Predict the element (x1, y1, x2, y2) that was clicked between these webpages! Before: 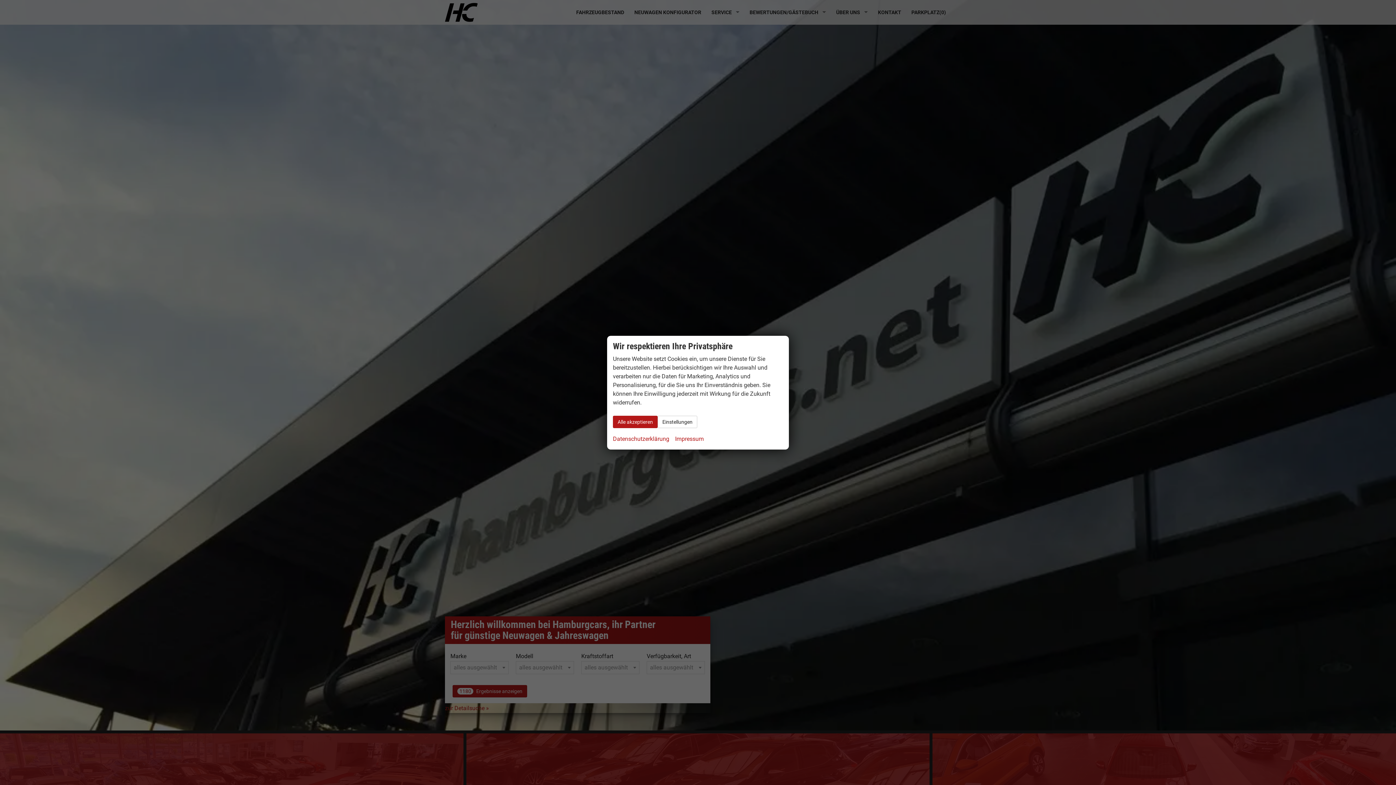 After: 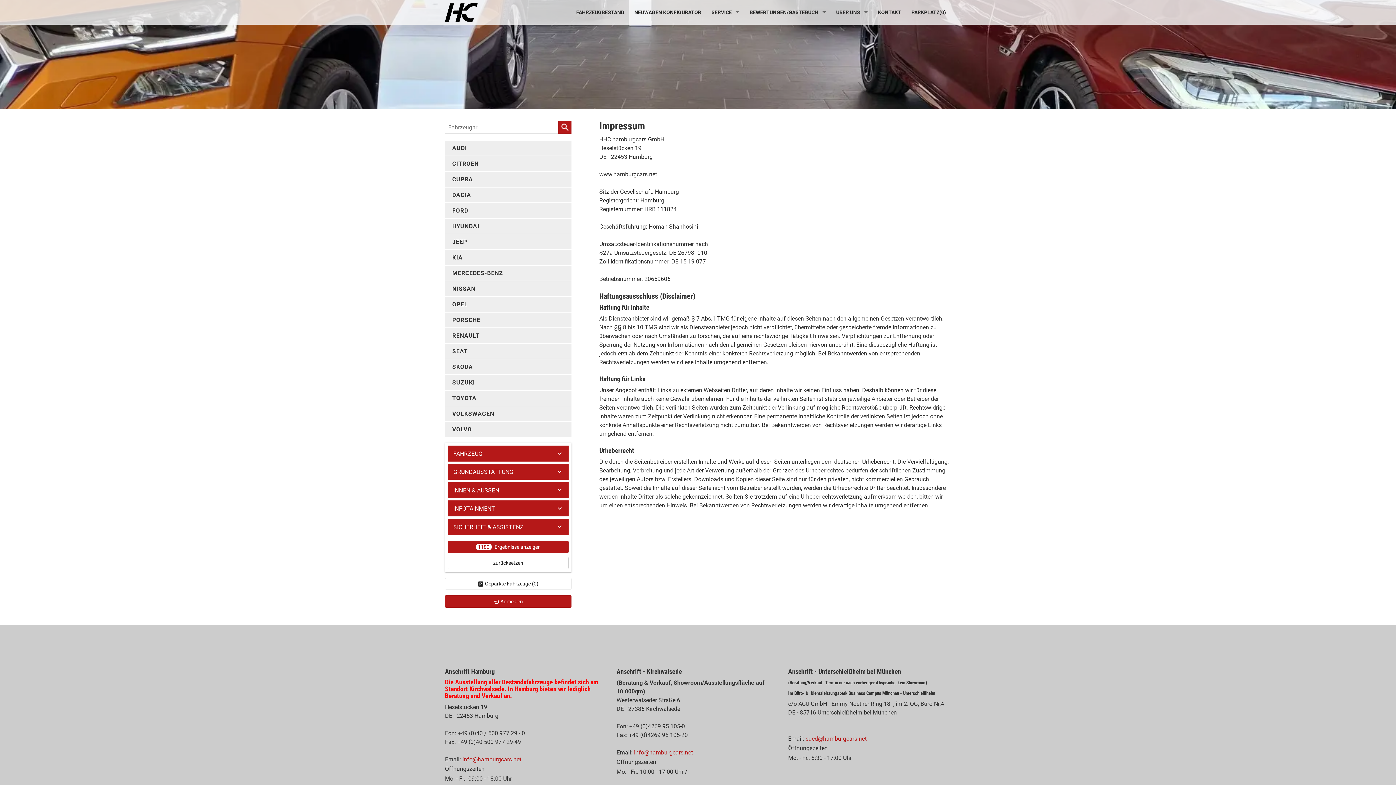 Action: label: Impressum bbox: (675, 434, 704, 443)